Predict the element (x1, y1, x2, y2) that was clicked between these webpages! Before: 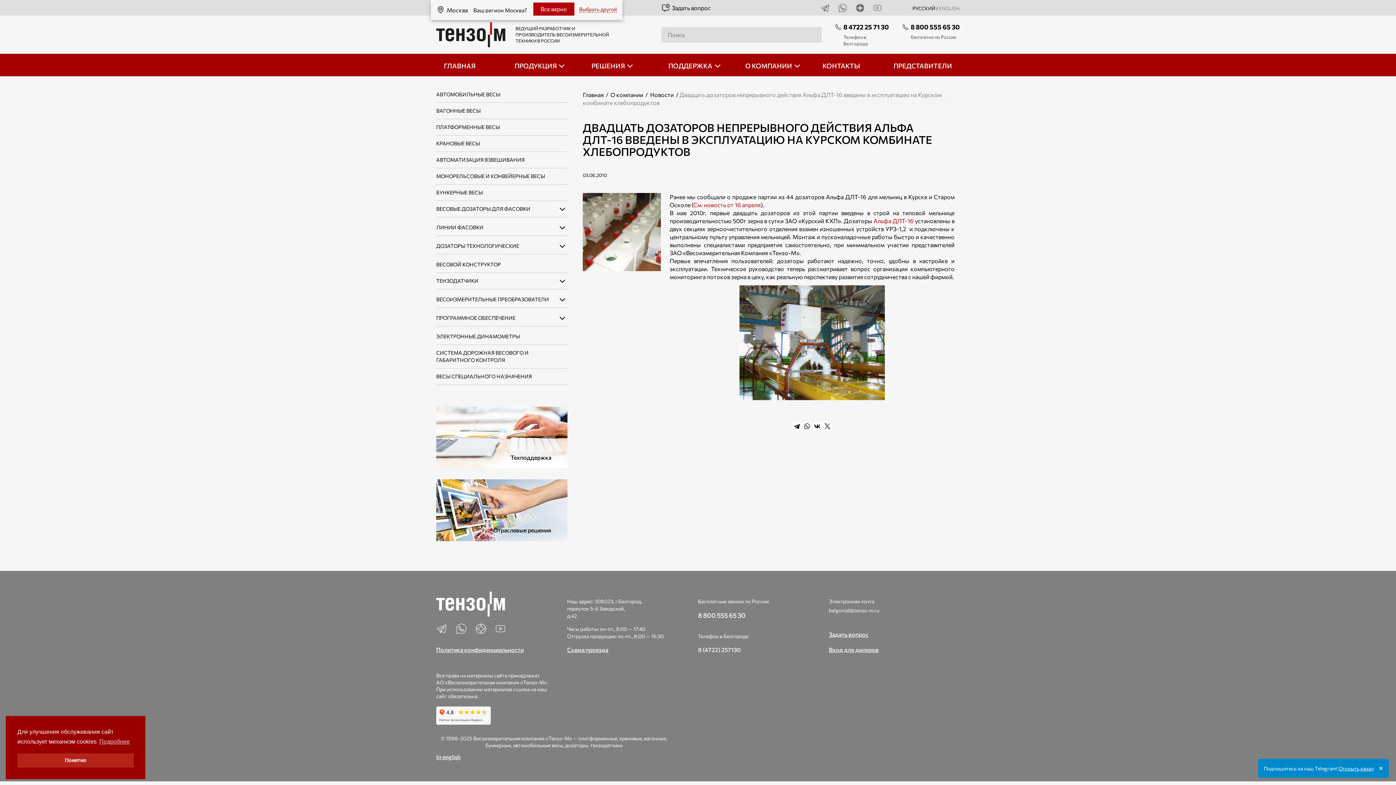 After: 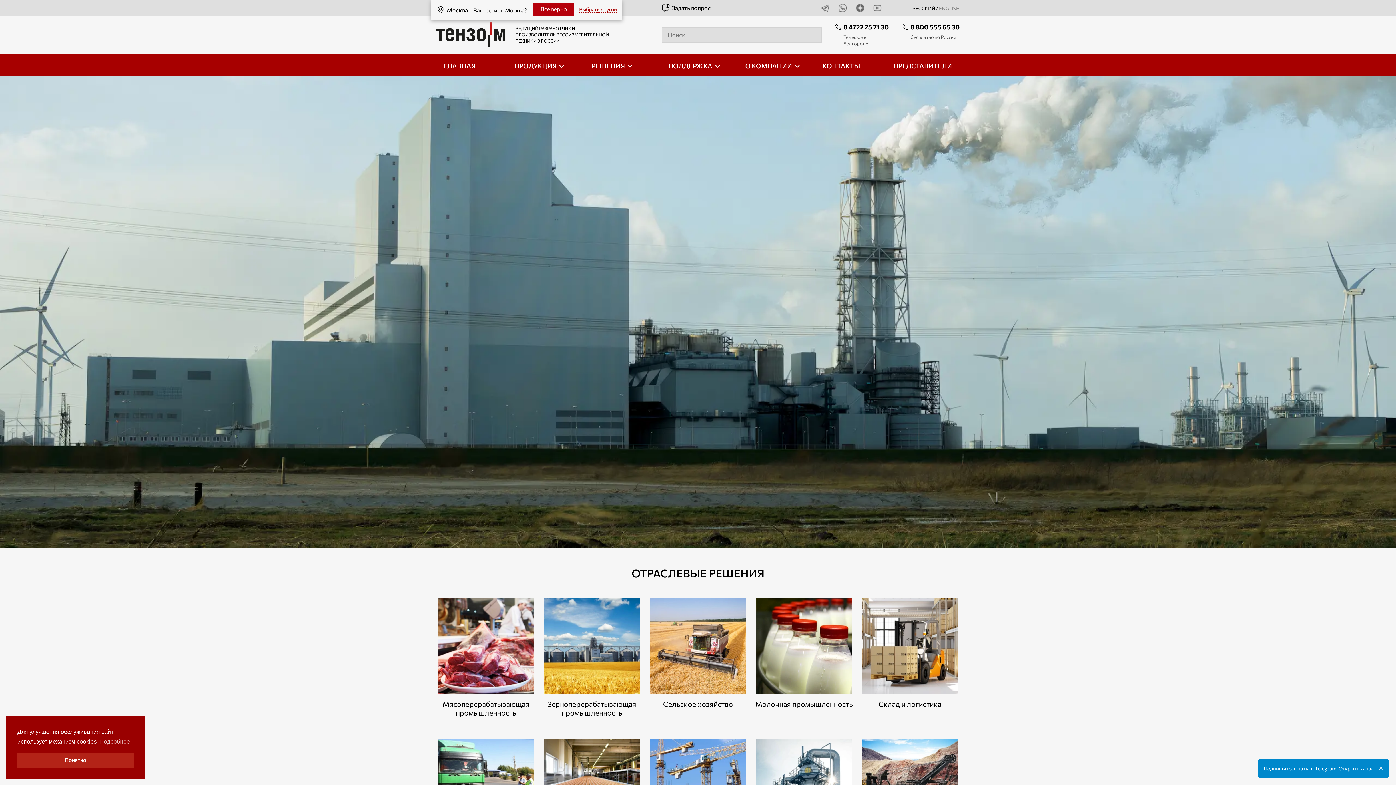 Action: bbox: (591, 61, 625, 69) label: РЕШЕНИЯ